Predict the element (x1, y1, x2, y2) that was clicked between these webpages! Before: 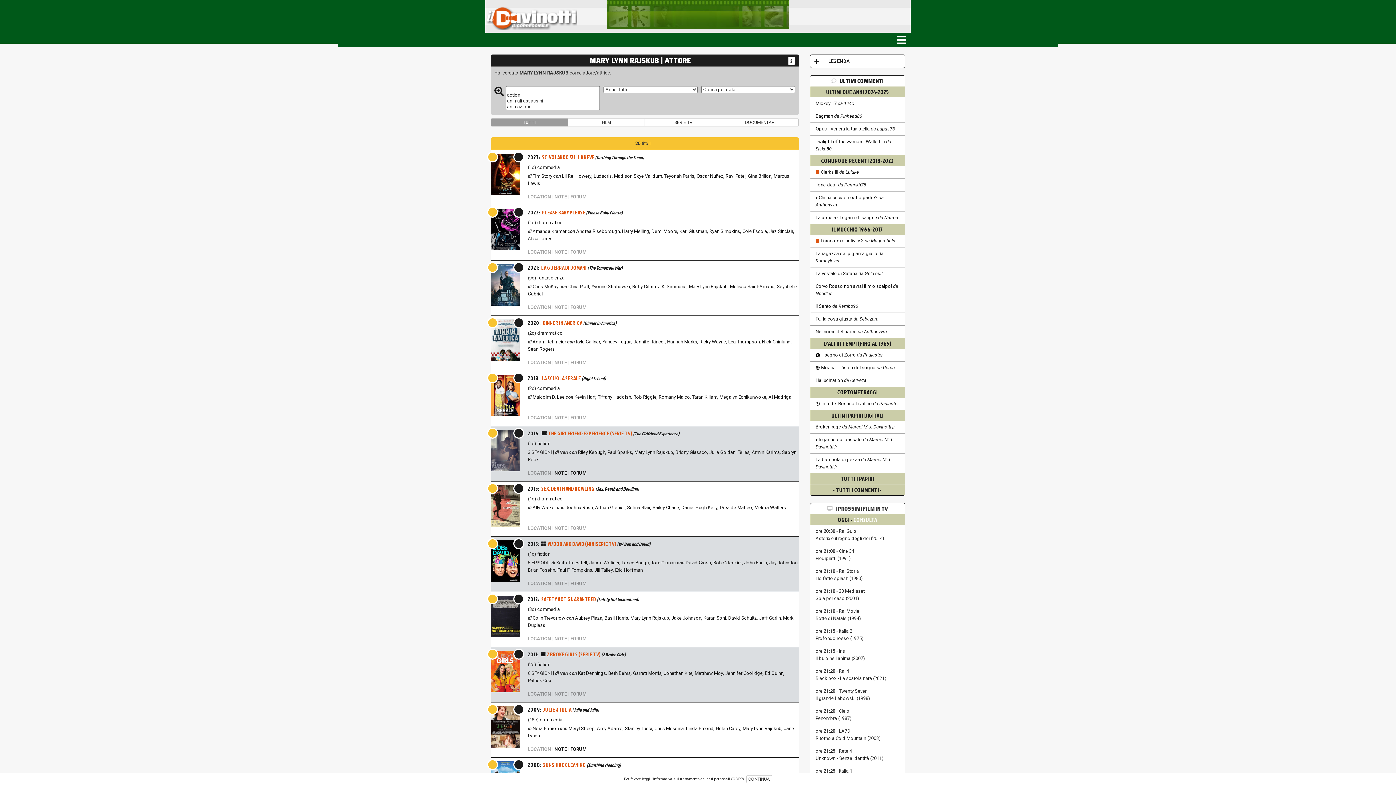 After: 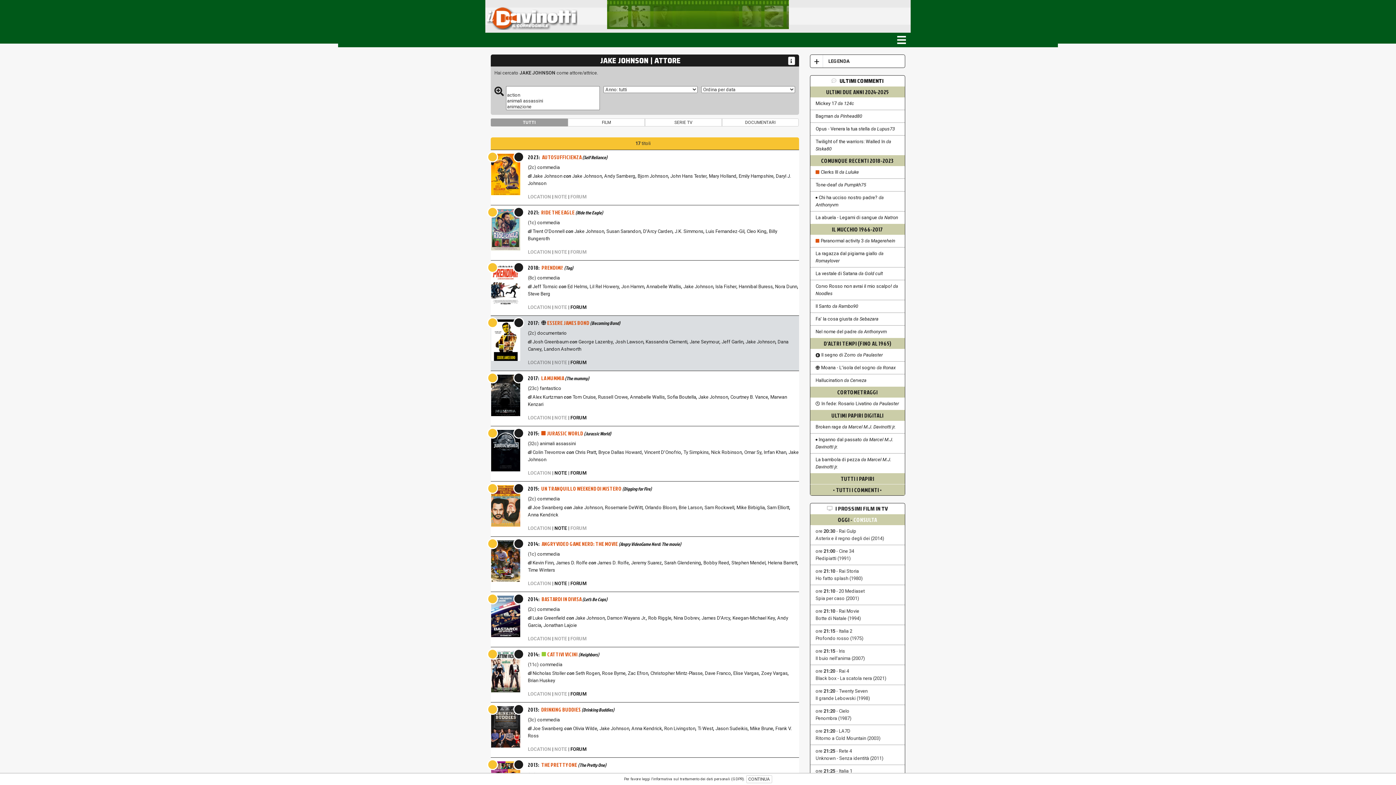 Action: label: Jake Johnson bbox: (671, 615, 701, 621)